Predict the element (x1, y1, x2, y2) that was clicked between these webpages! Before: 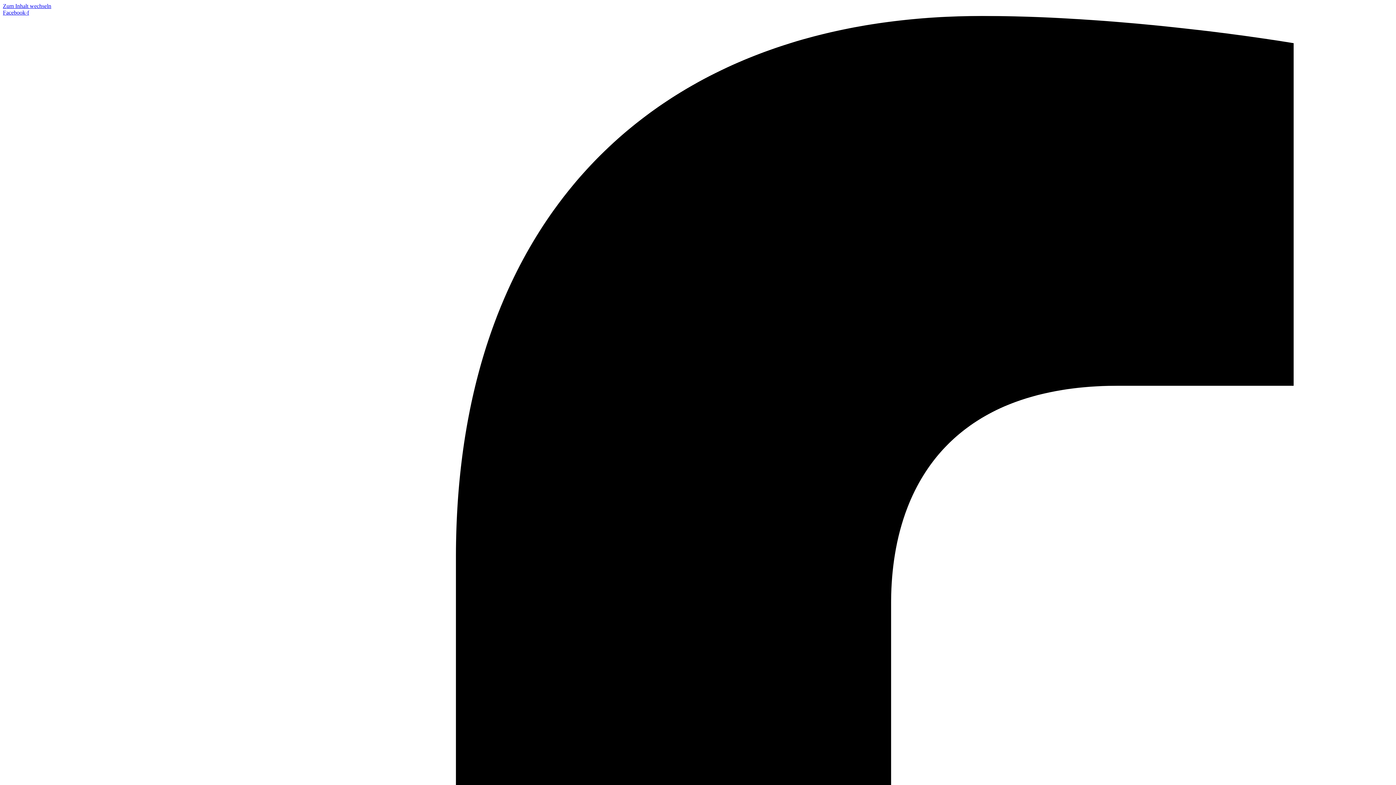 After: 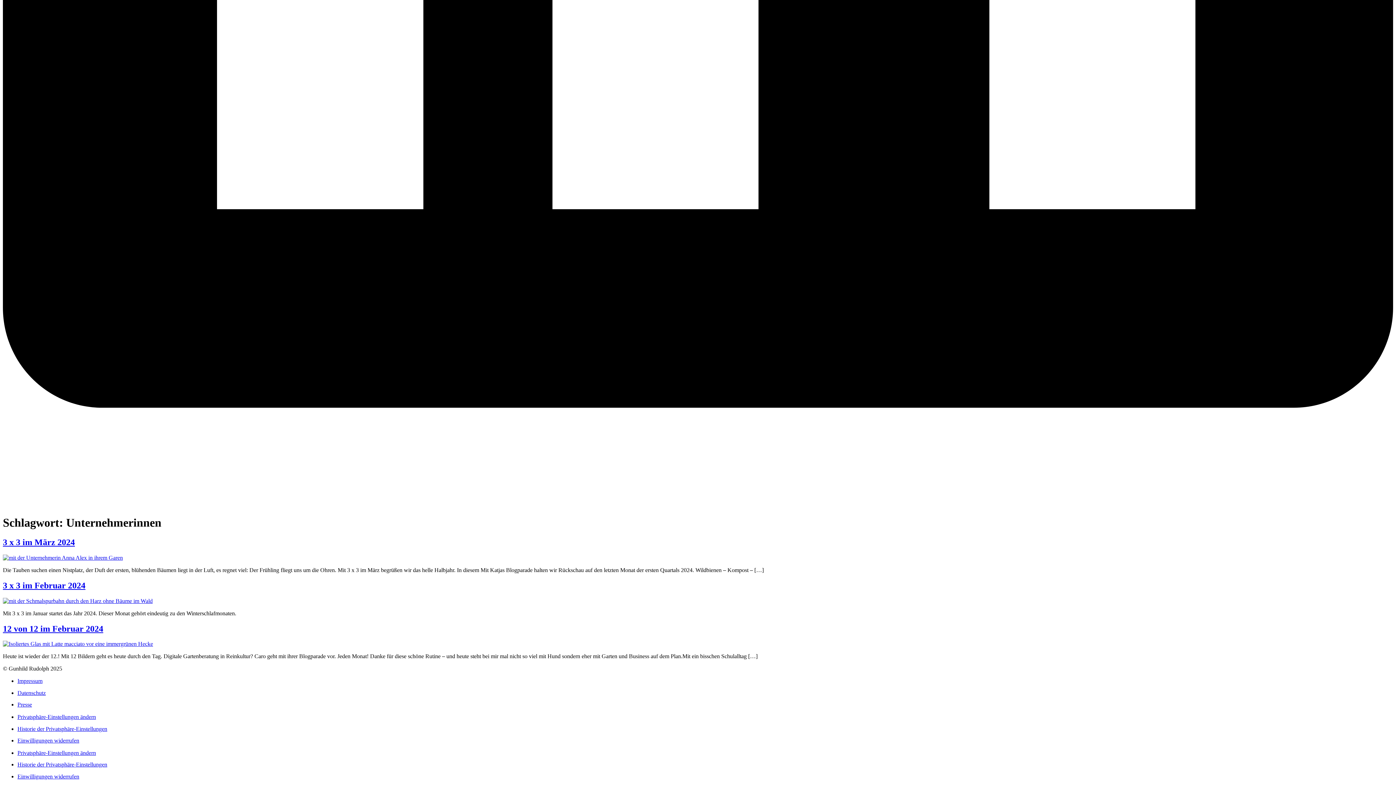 Action: label: Zum Inhalt wechseln bbox: (2, 2, 51, 9)